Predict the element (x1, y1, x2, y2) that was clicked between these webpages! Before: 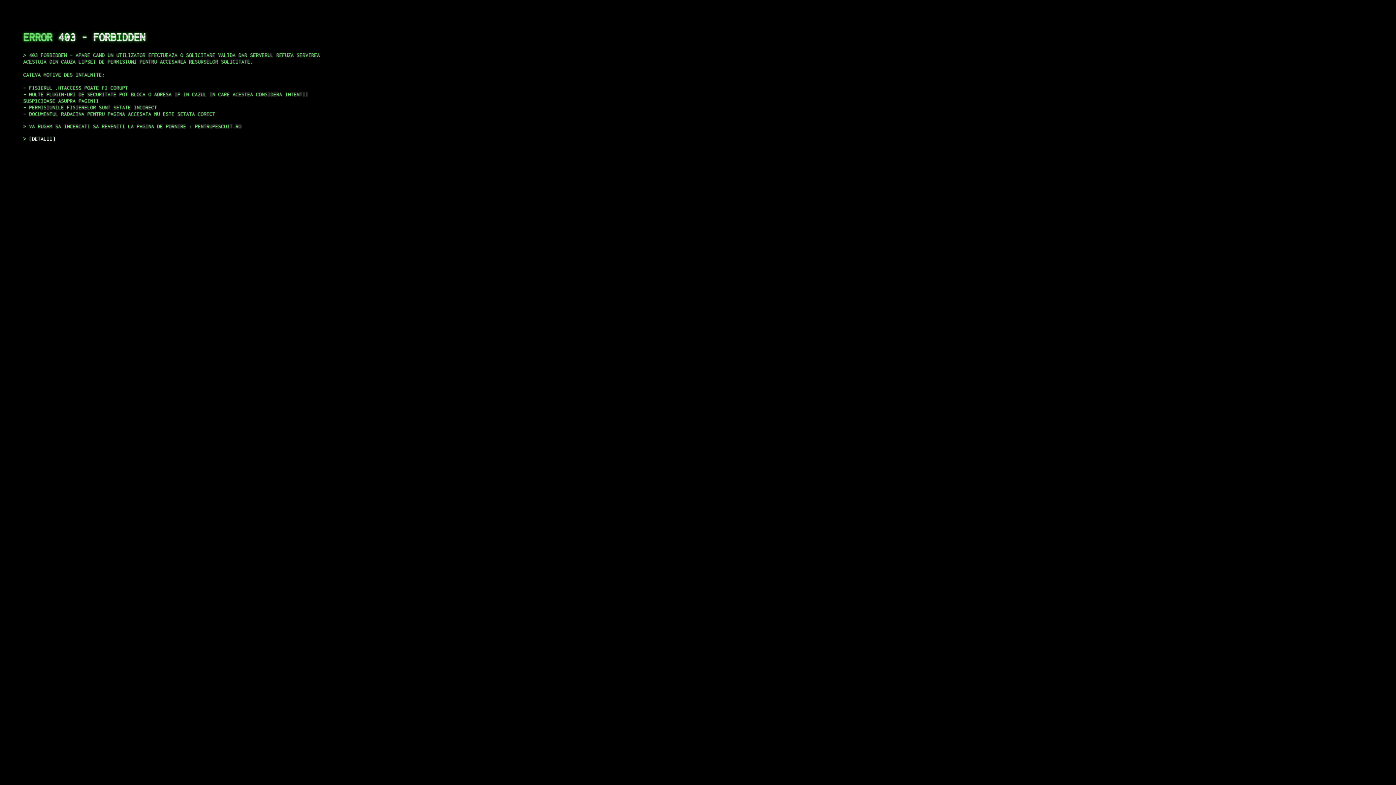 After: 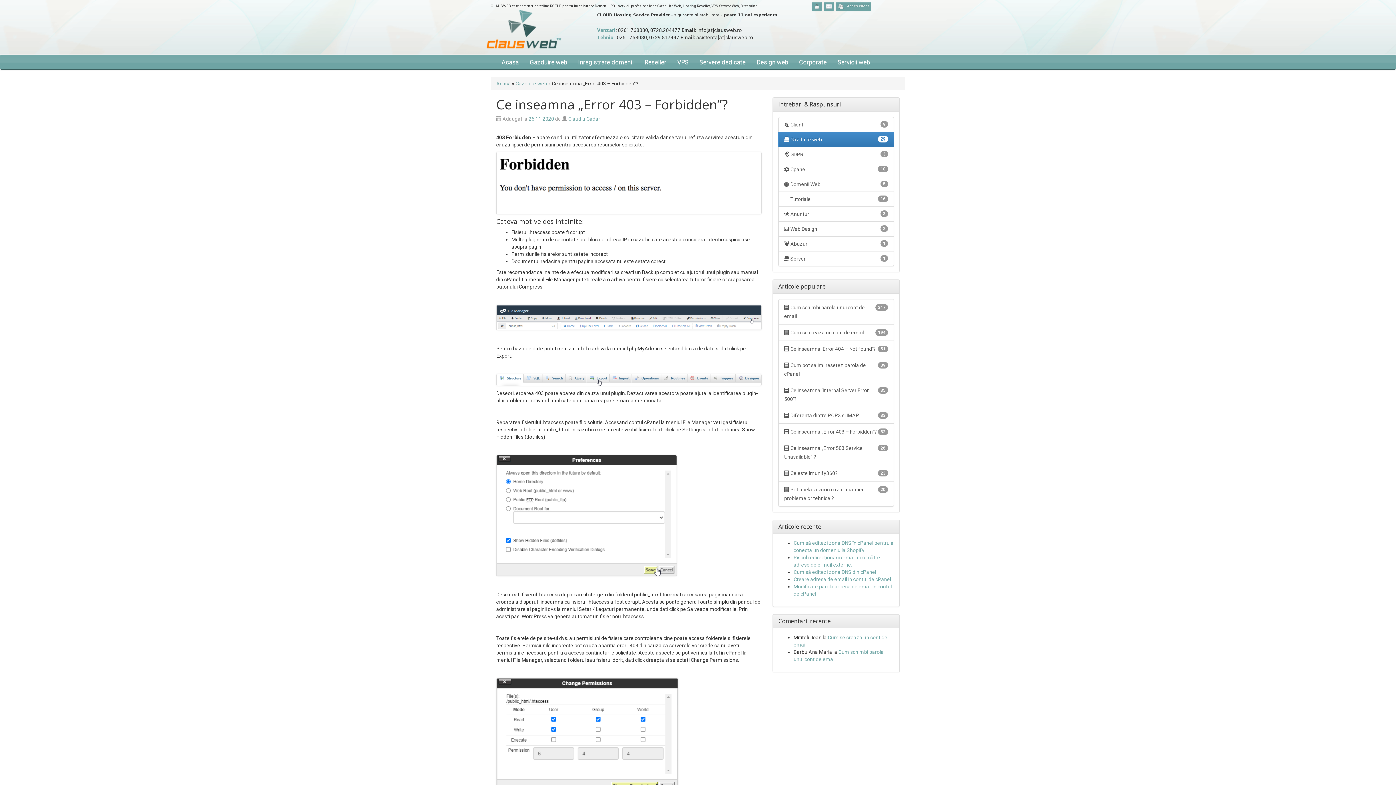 Action: bbox: (29, 135, 55, 141) label: DETALII